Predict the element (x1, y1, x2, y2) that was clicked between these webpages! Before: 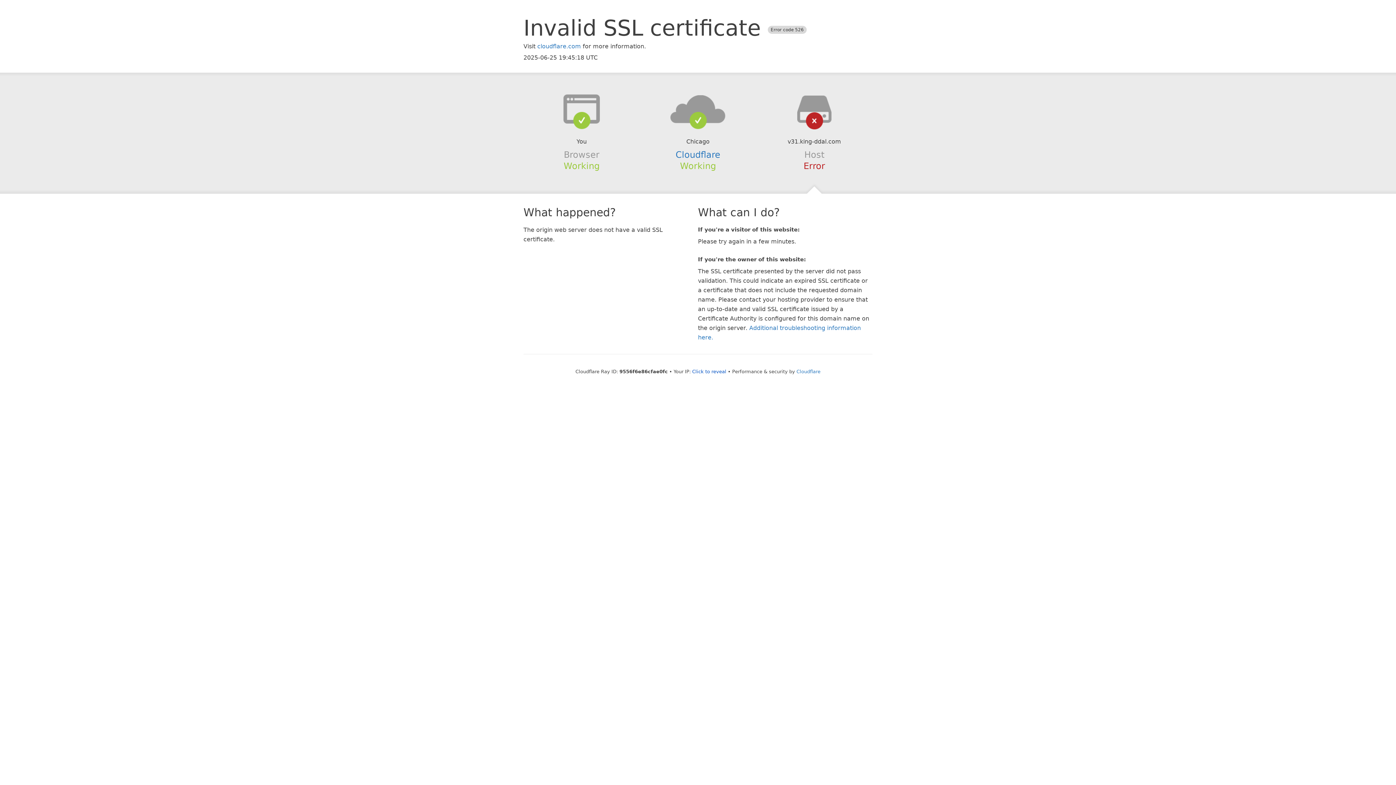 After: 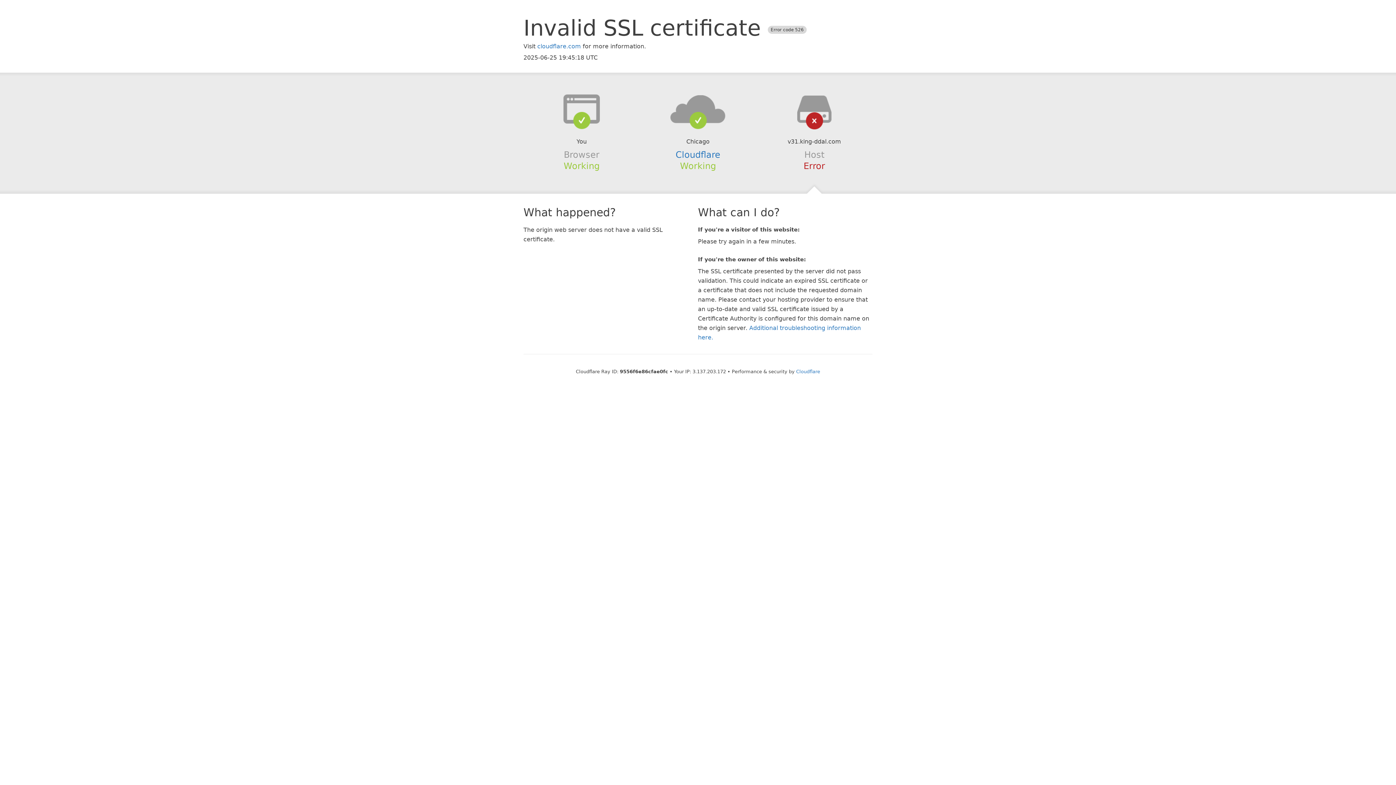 Action: bbox: (692, 368, 726, 374) label: Click to reveal